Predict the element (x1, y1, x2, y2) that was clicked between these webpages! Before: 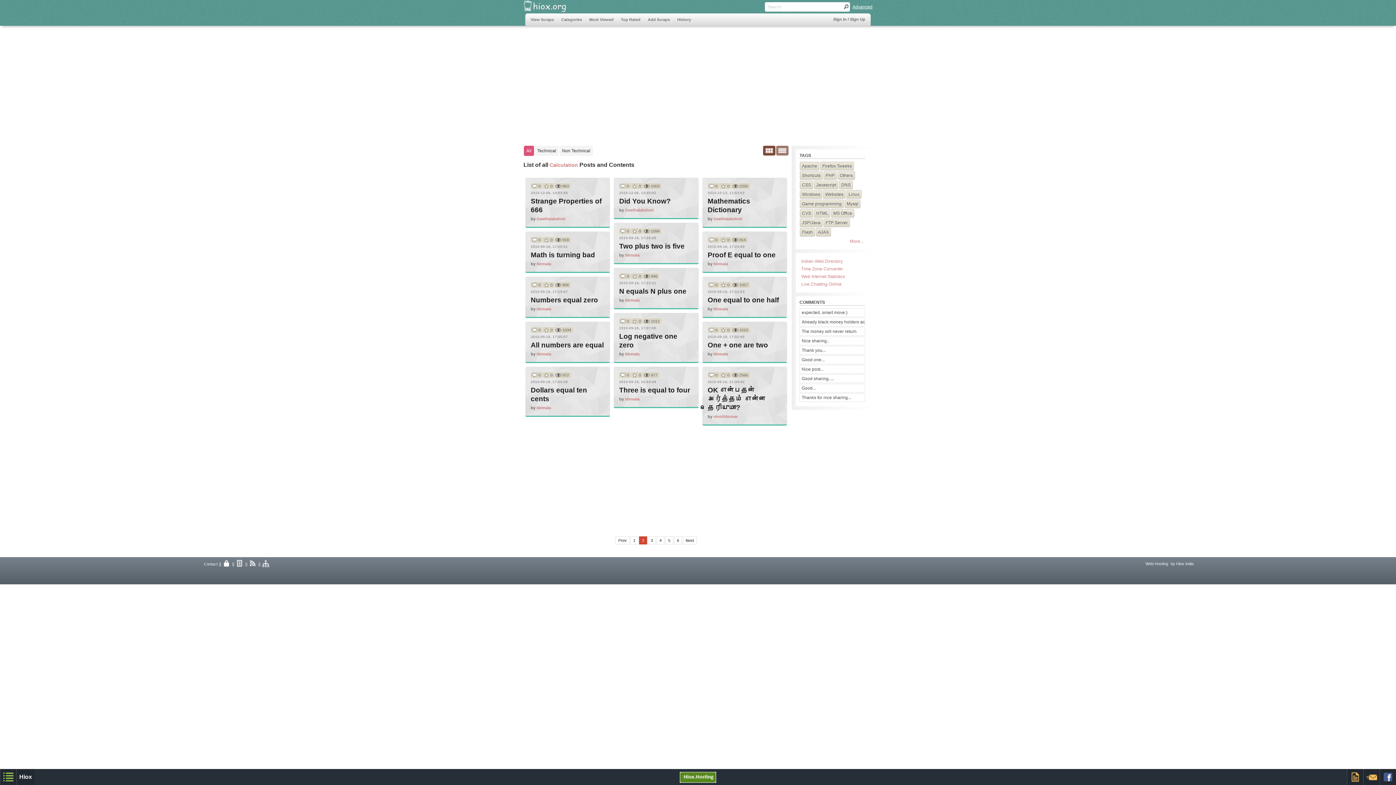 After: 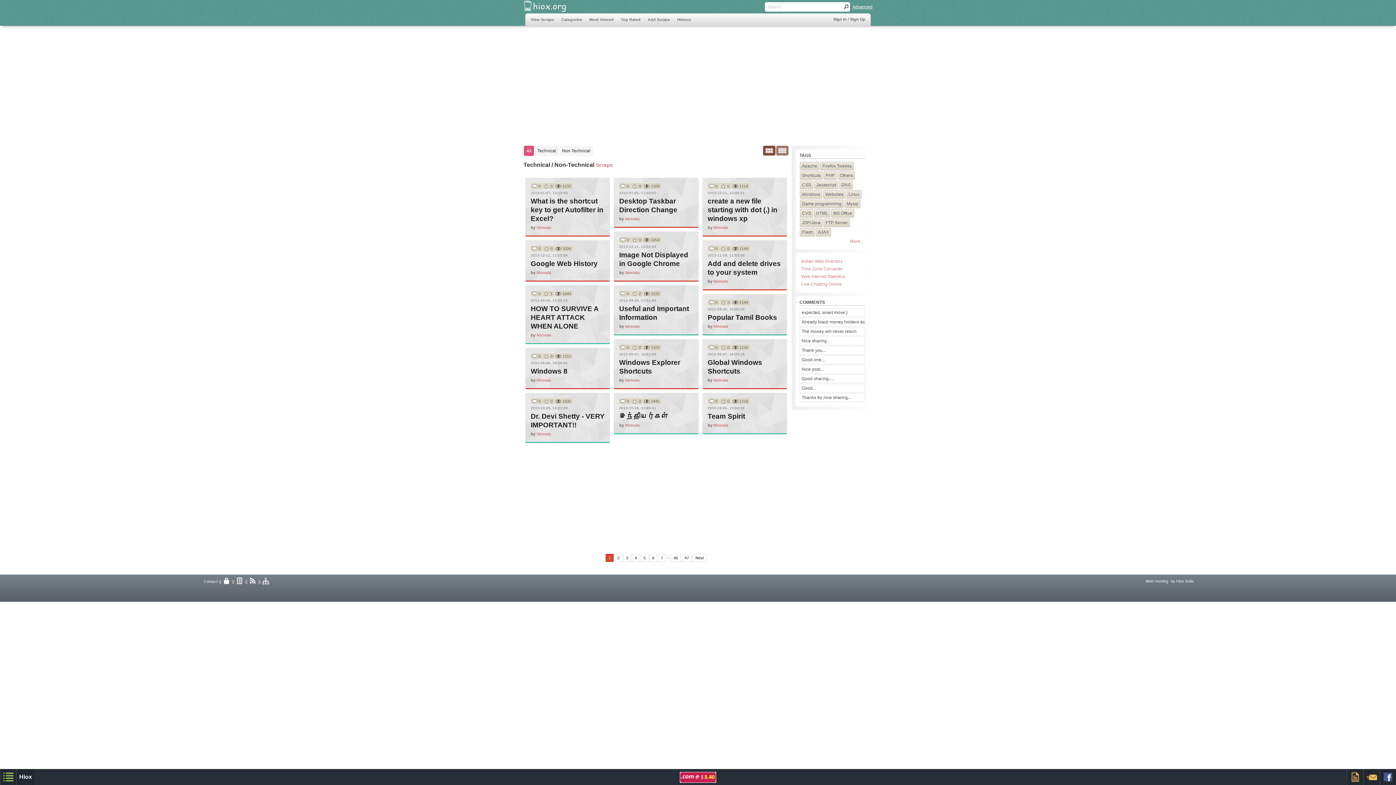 Action: bbox: (625, 252, 639, 257) label: Nirmala